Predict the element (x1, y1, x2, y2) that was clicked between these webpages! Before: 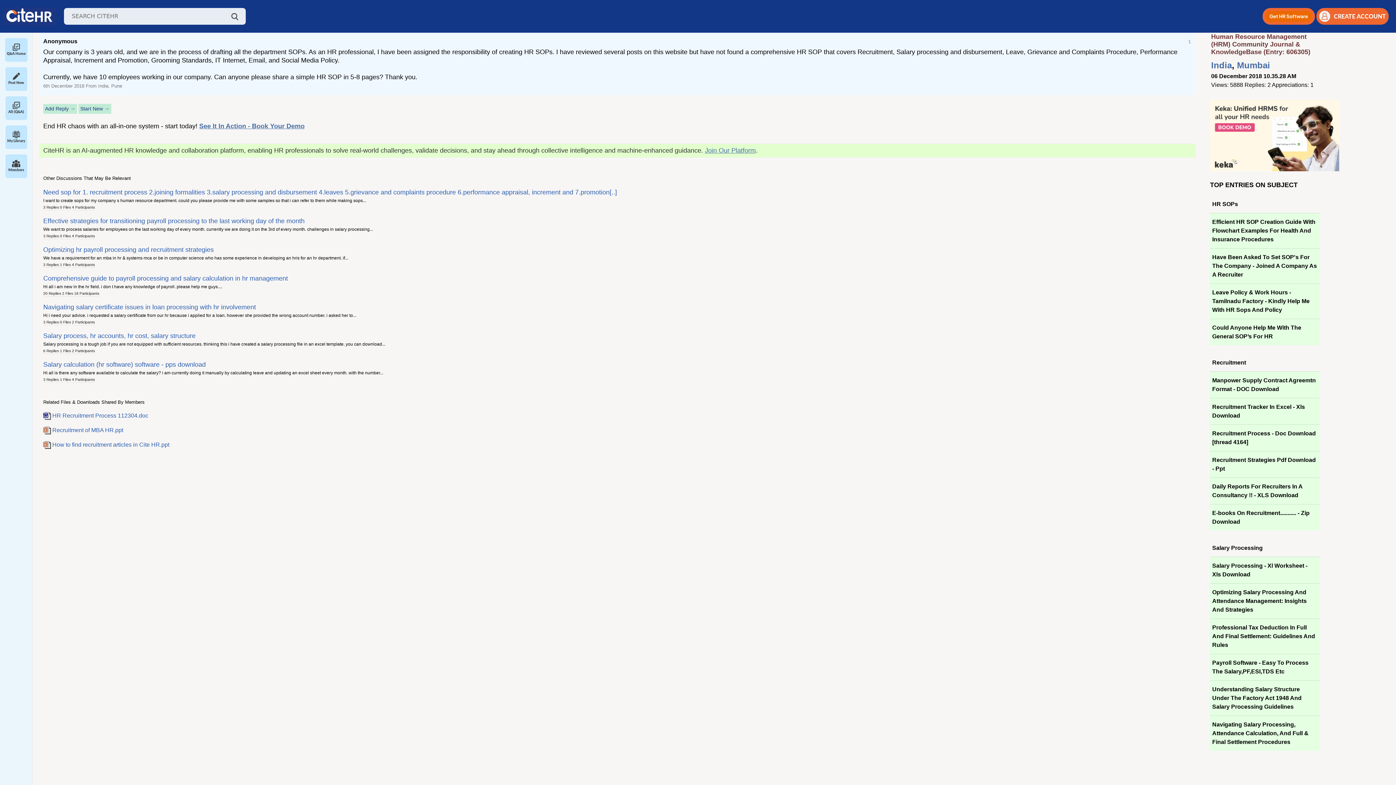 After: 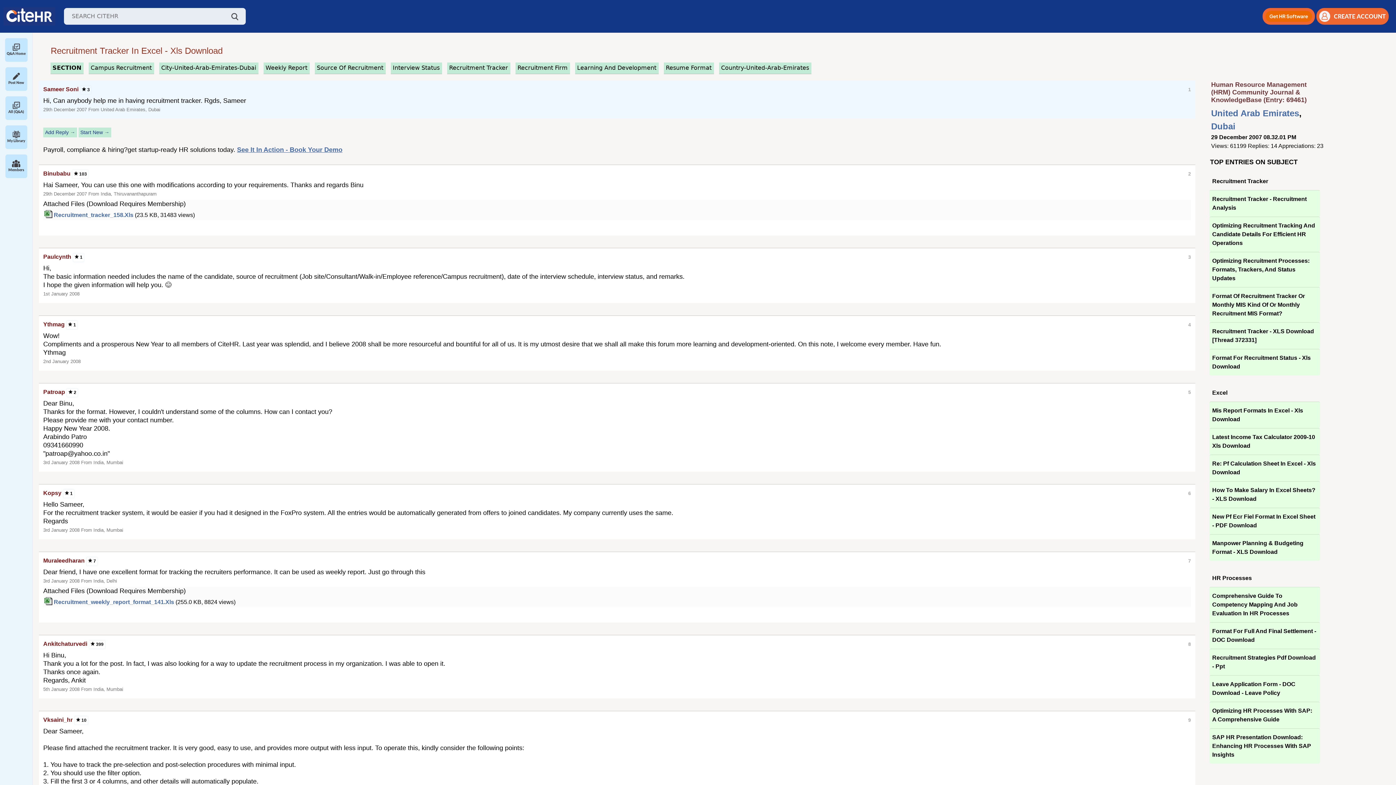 Action: bbox: (1209, 398, 1320, 424) label: Recruitment Tracker In Excel - Xls Download